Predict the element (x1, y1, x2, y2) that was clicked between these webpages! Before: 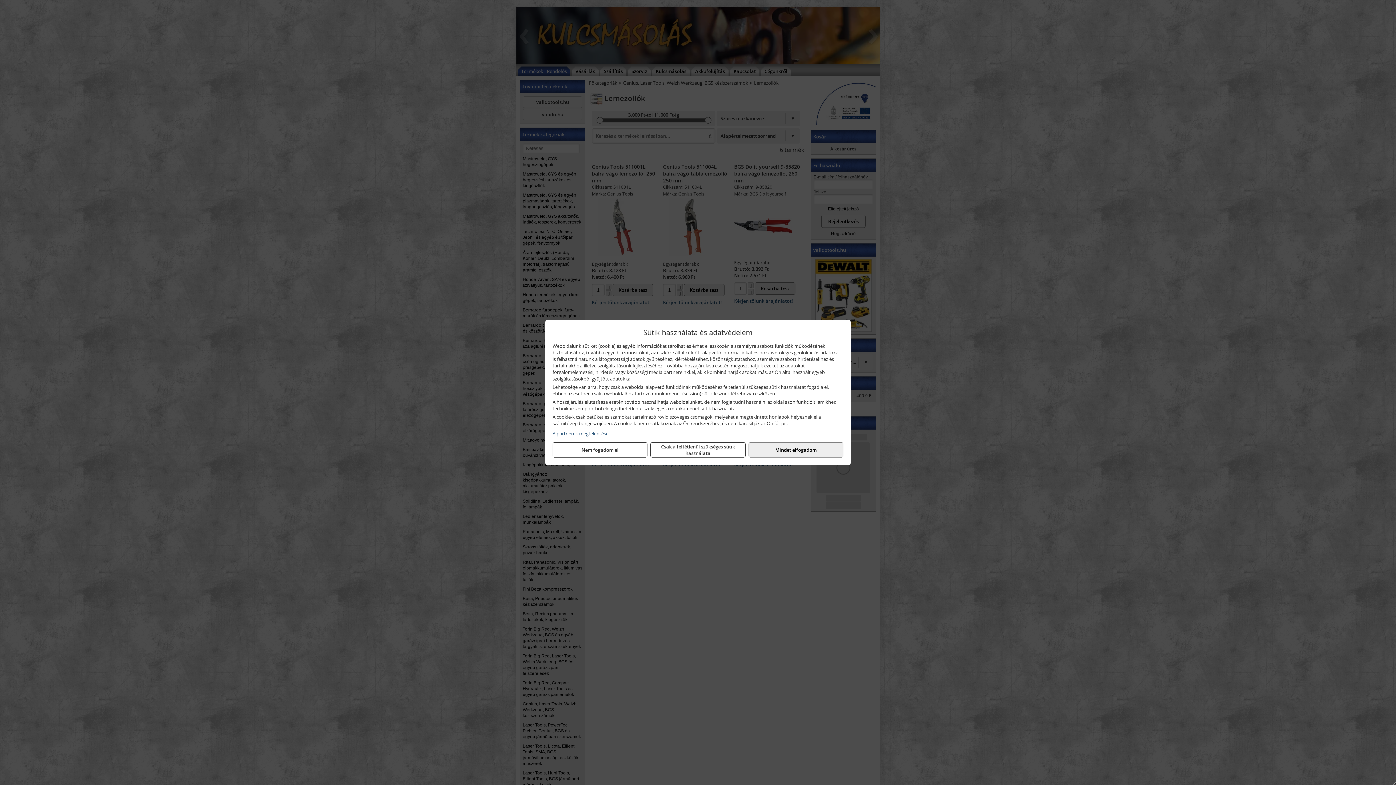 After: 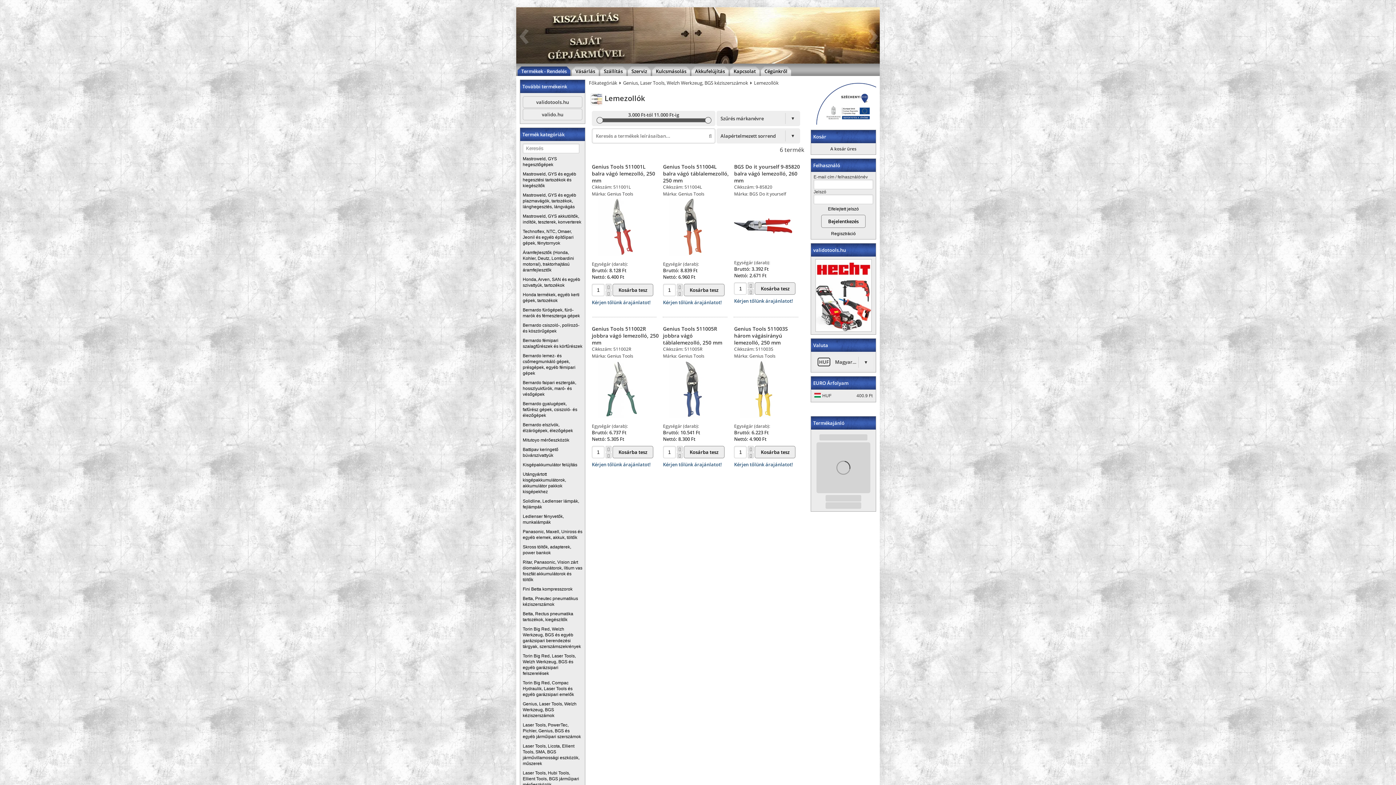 Action: label: Nem fogadom el bbox: (552, 442, 647, 457)